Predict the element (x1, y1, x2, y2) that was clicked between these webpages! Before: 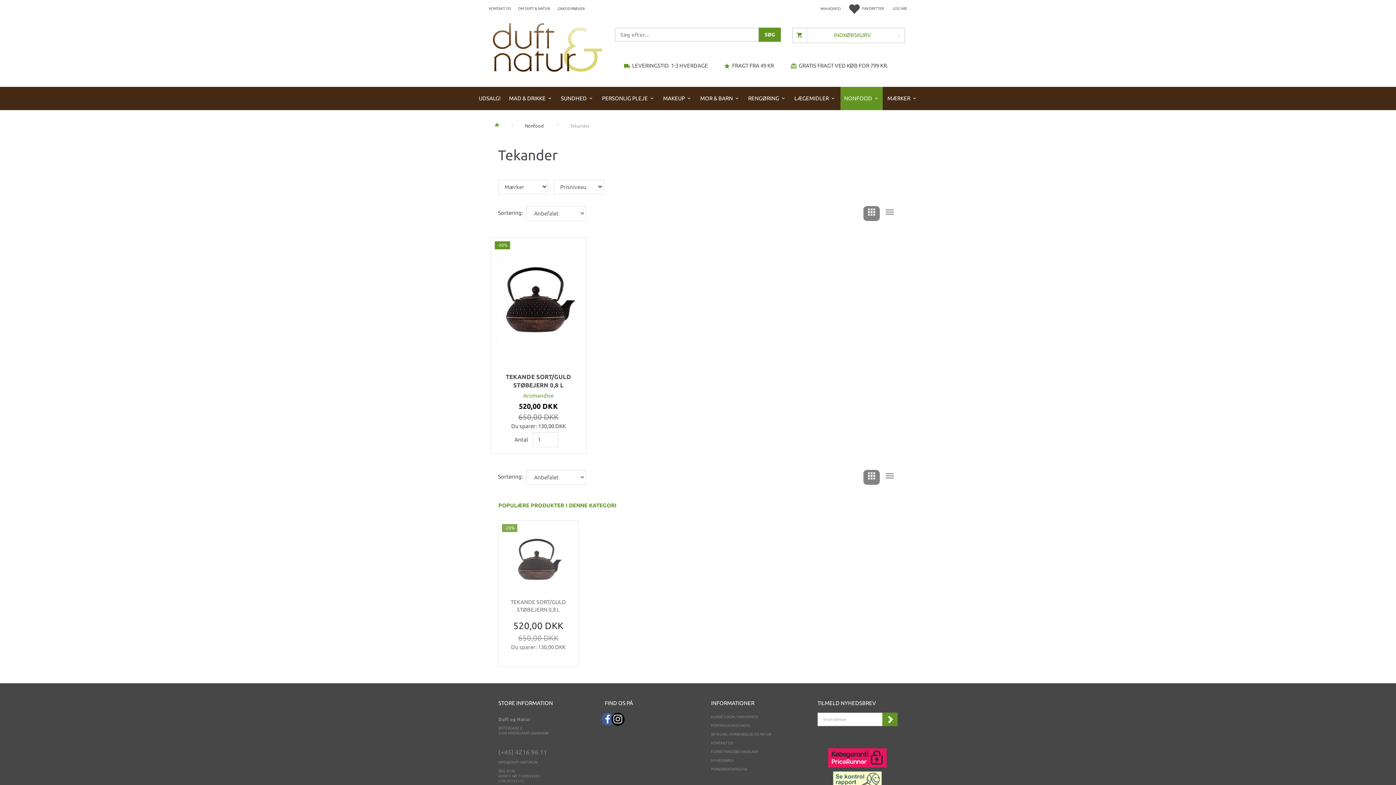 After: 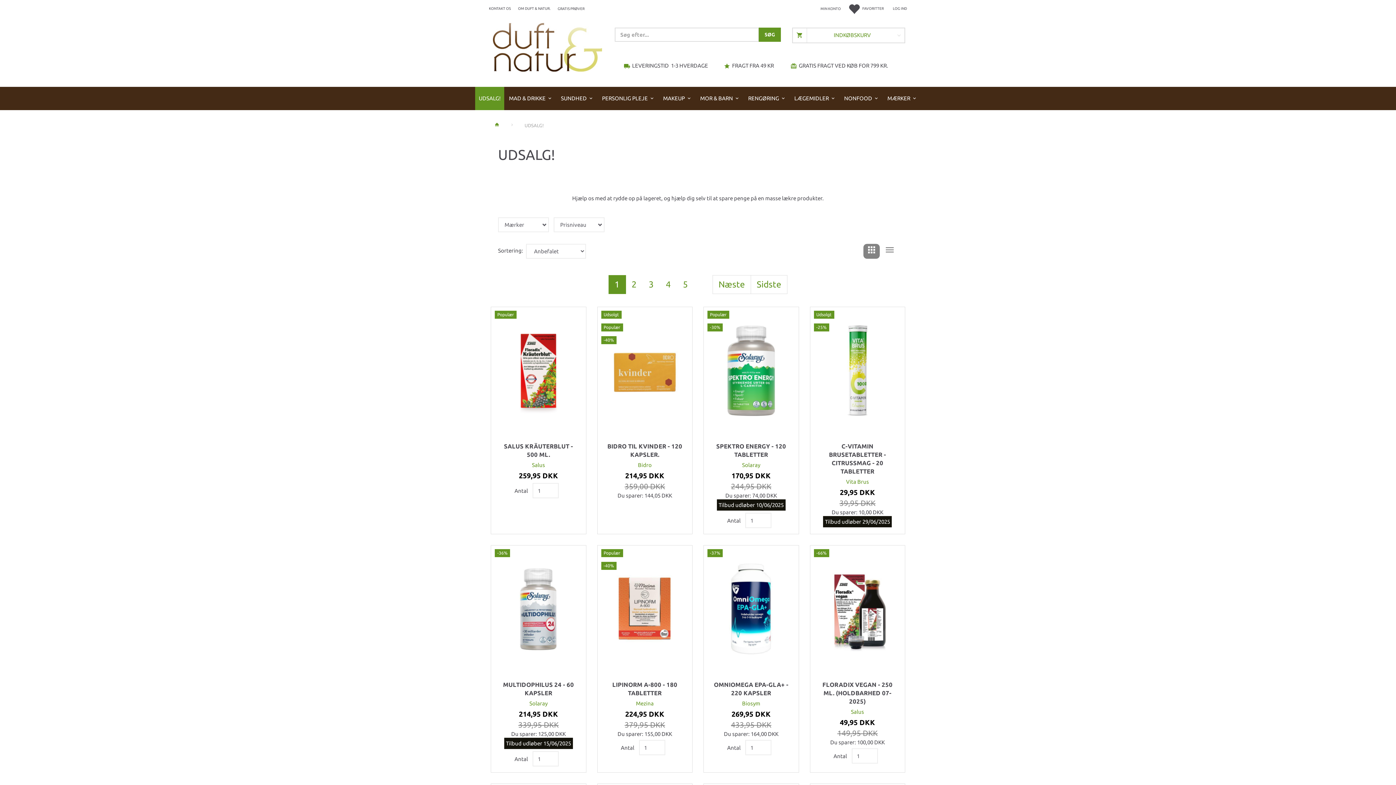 Action: bbox: (475, 87, 504, 110) label: UDSALG!